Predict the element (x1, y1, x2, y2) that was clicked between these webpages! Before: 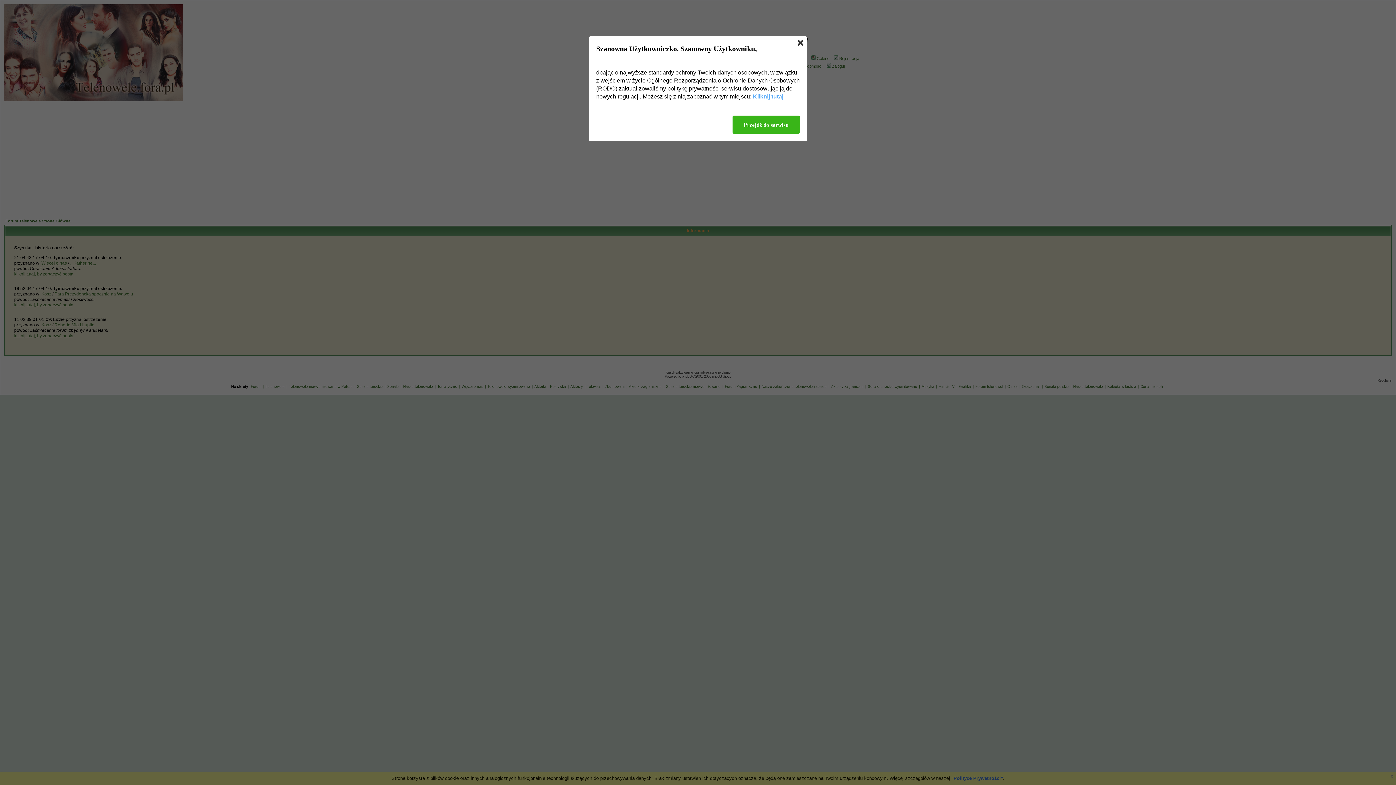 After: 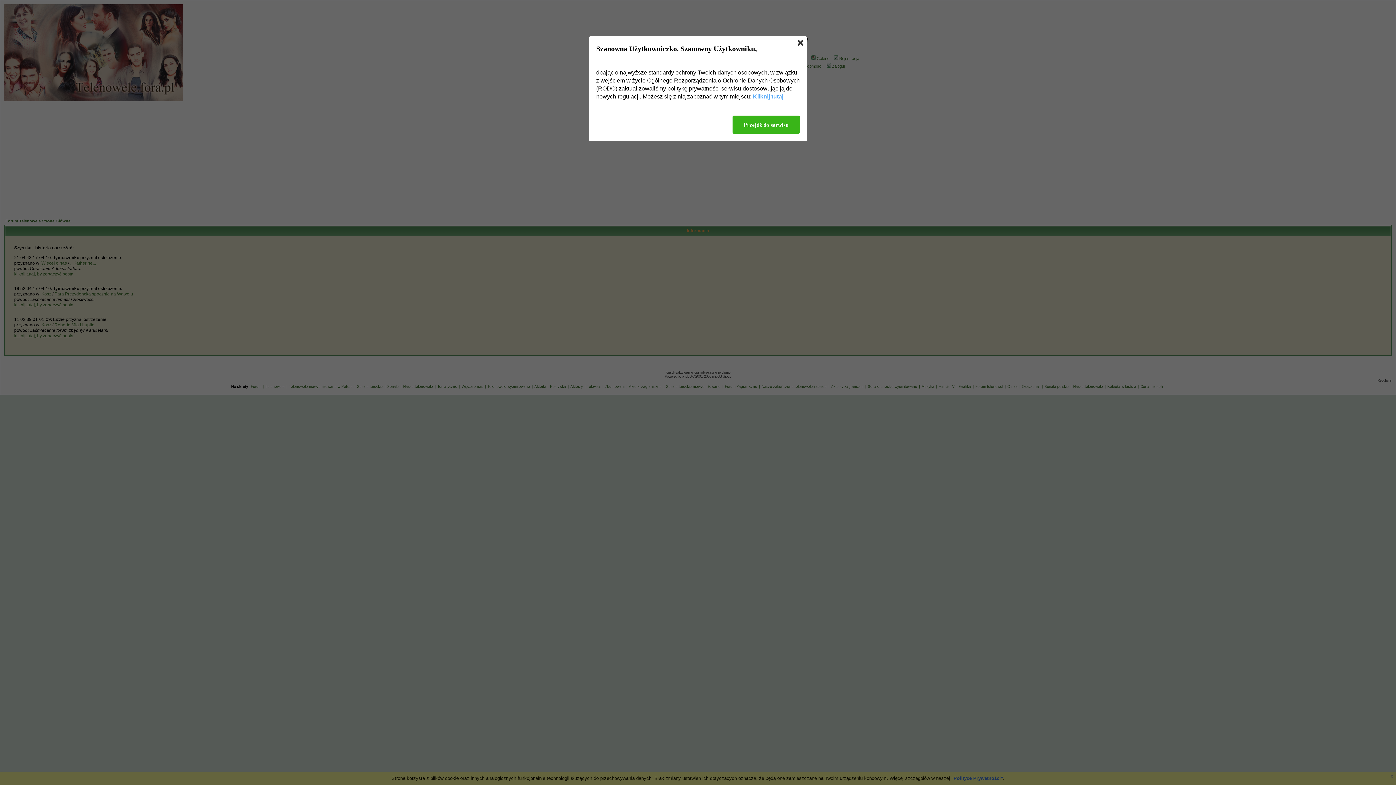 Action: label: Kliknij tutaj bbox: (753, 92, 783, 100)